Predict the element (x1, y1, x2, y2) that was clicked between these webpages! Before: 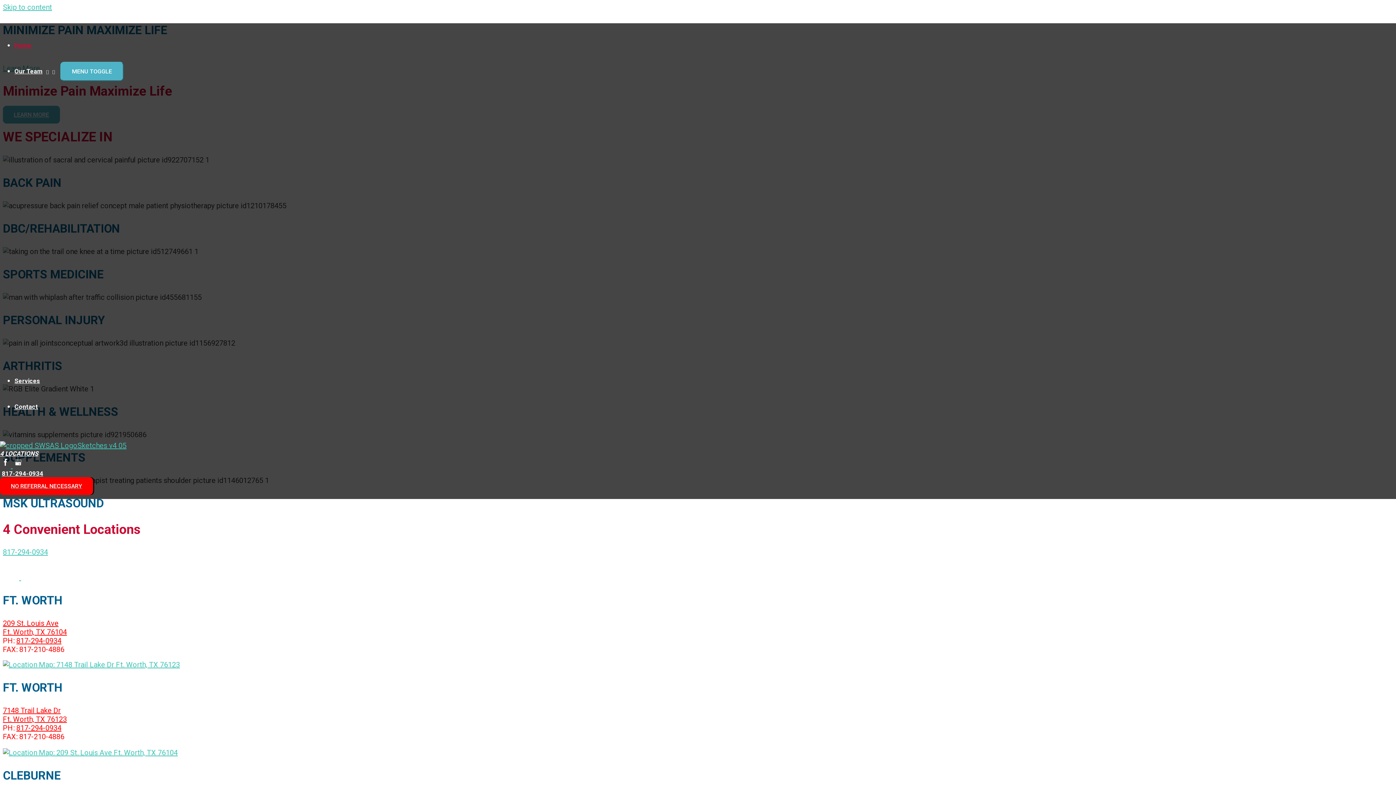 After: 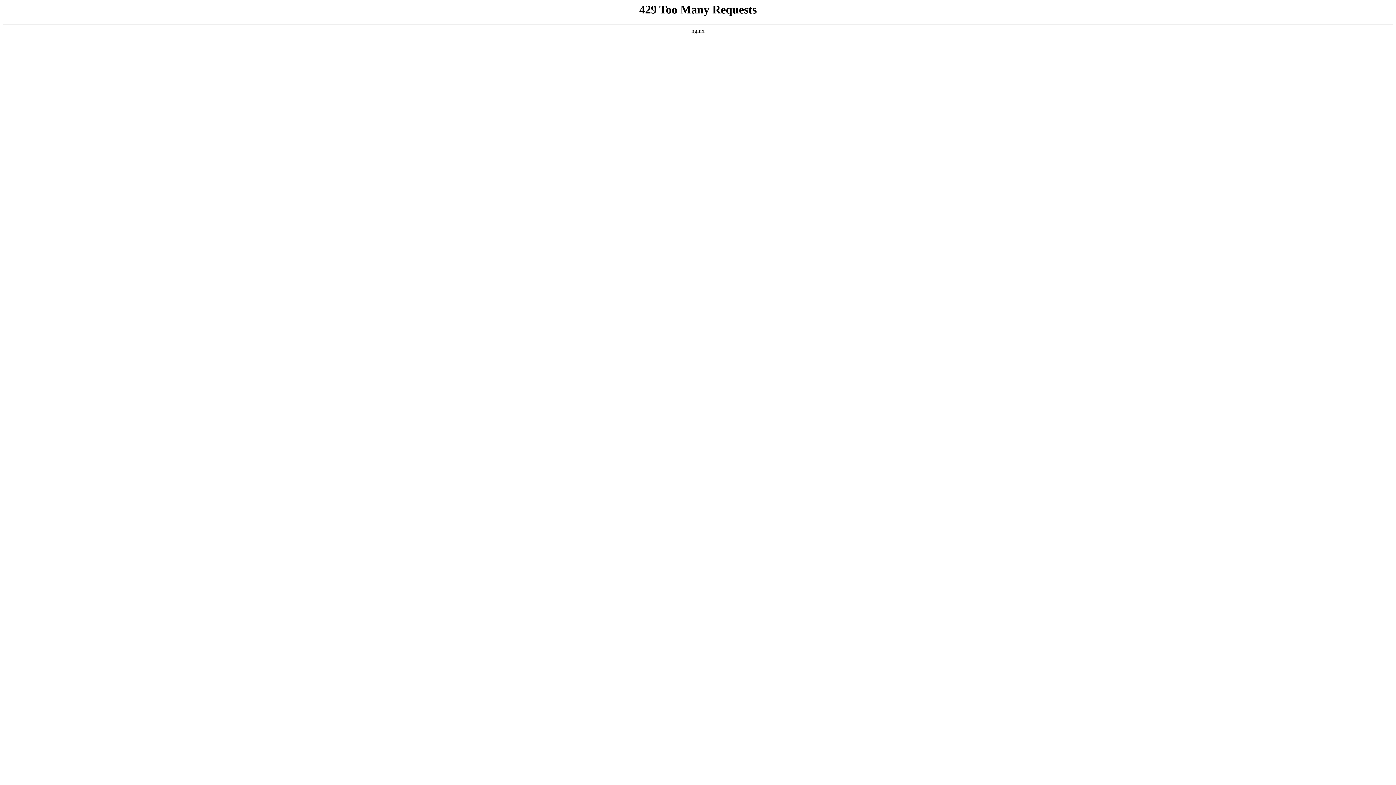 Action: bbox: (14, 371, 45, 384) label: Services